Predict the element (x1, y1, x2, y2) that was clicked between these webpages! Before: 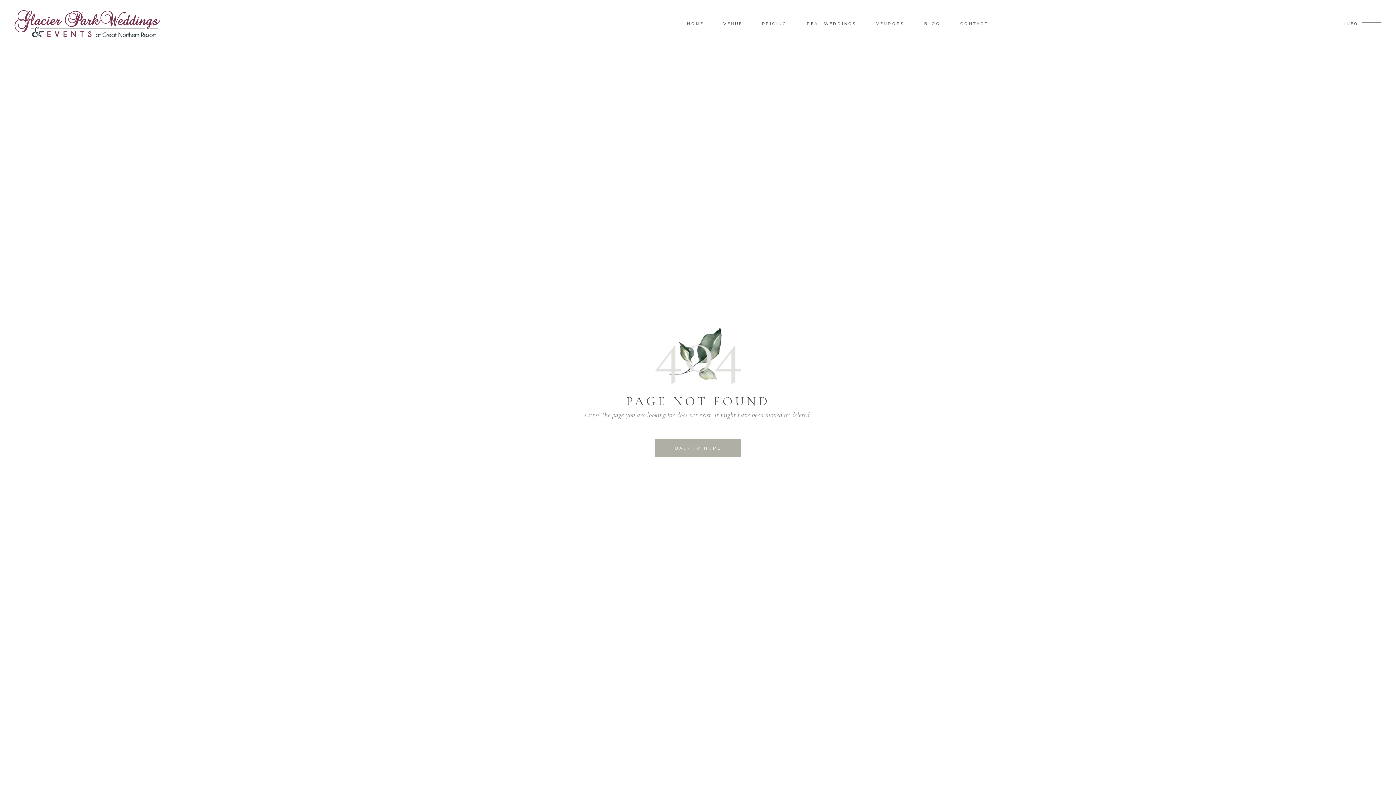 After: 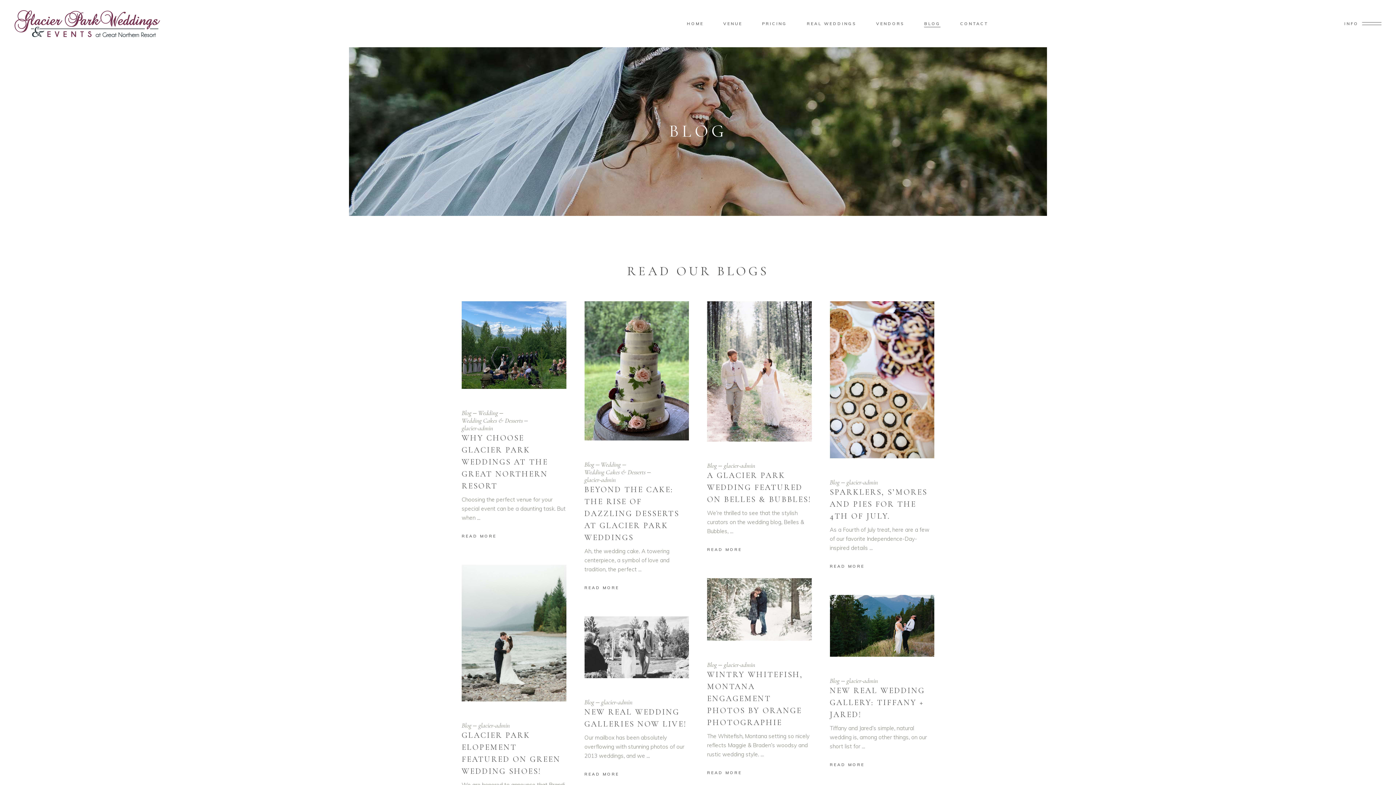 Action: bbox: (914, 19, 950, 27) label: BLOG